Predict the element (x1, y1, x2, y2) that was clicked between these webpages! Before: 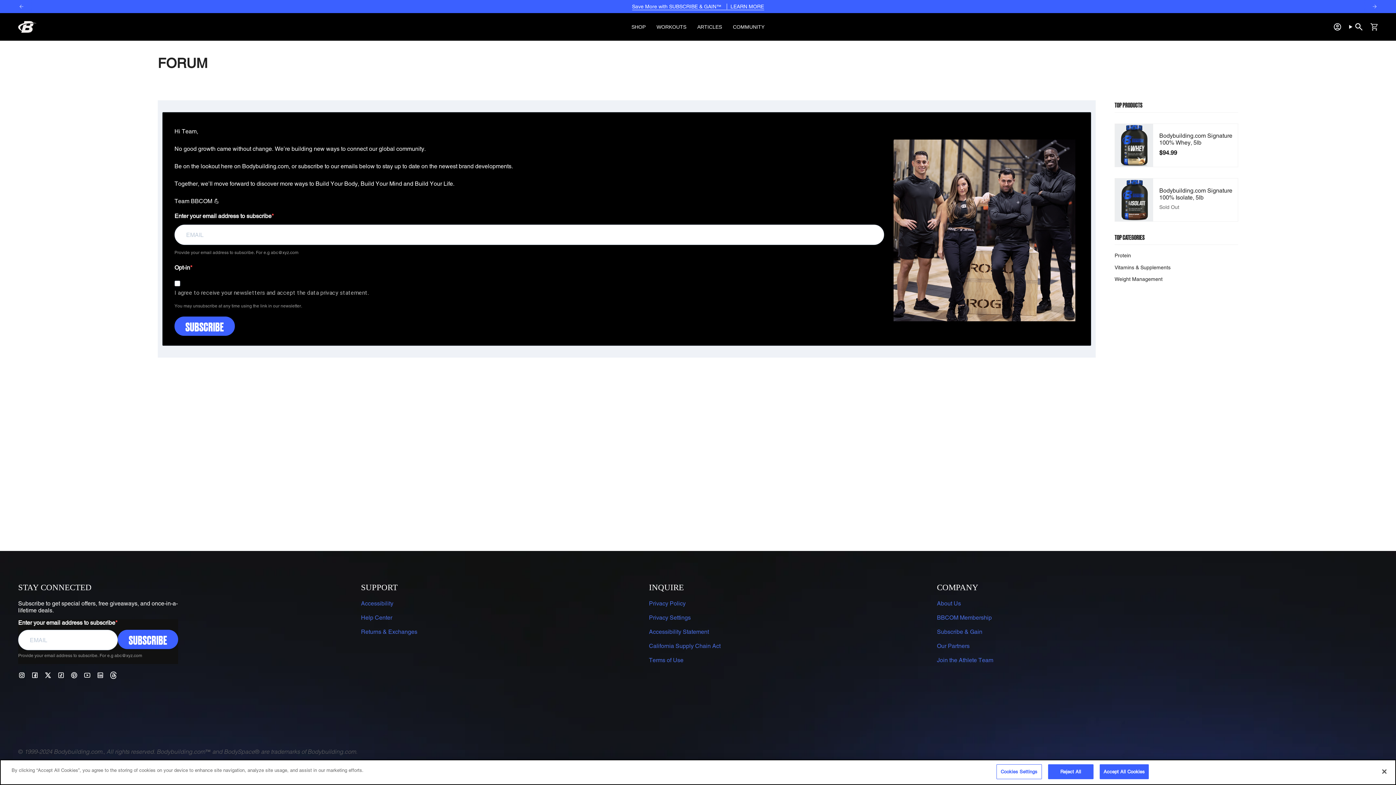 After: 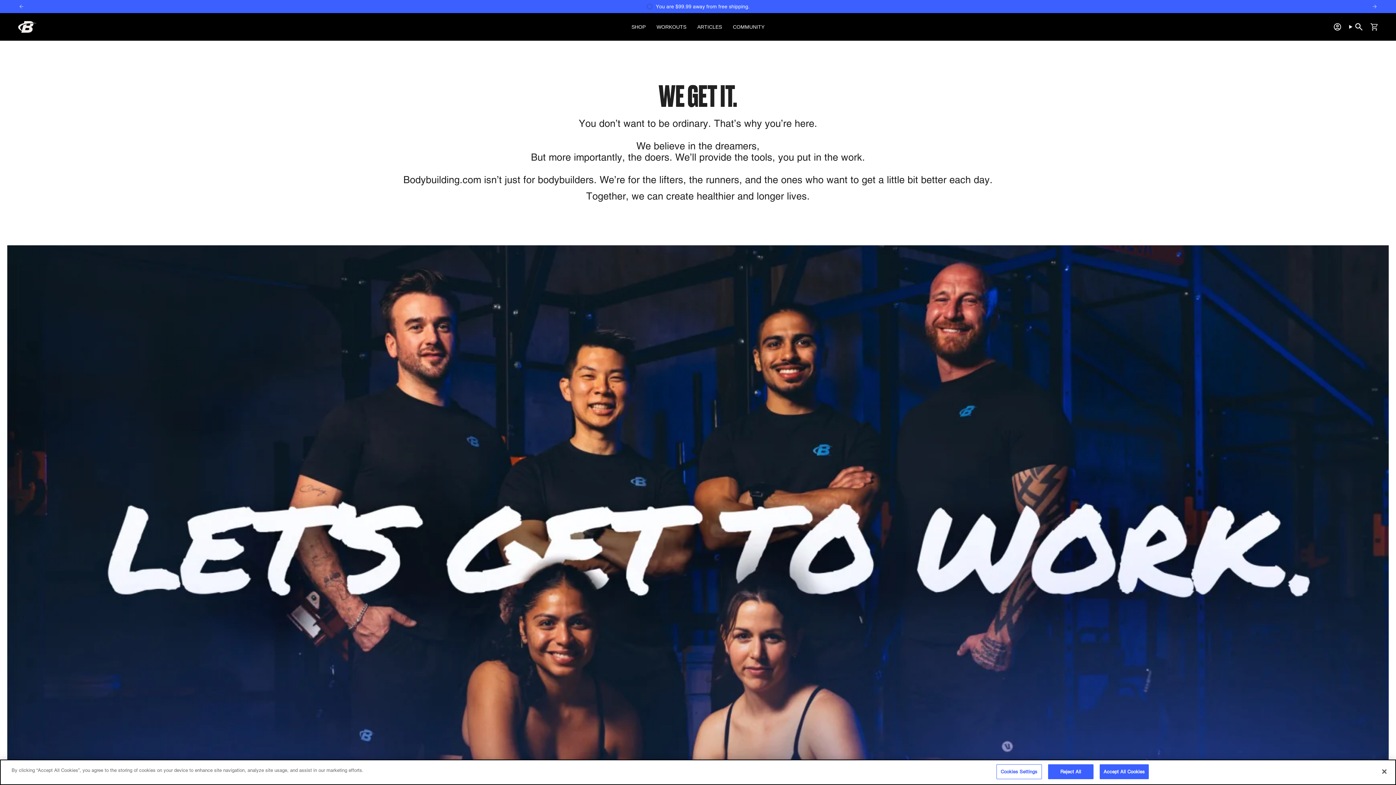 Action: label: About Us bbox: (937, 600, 961, 607)